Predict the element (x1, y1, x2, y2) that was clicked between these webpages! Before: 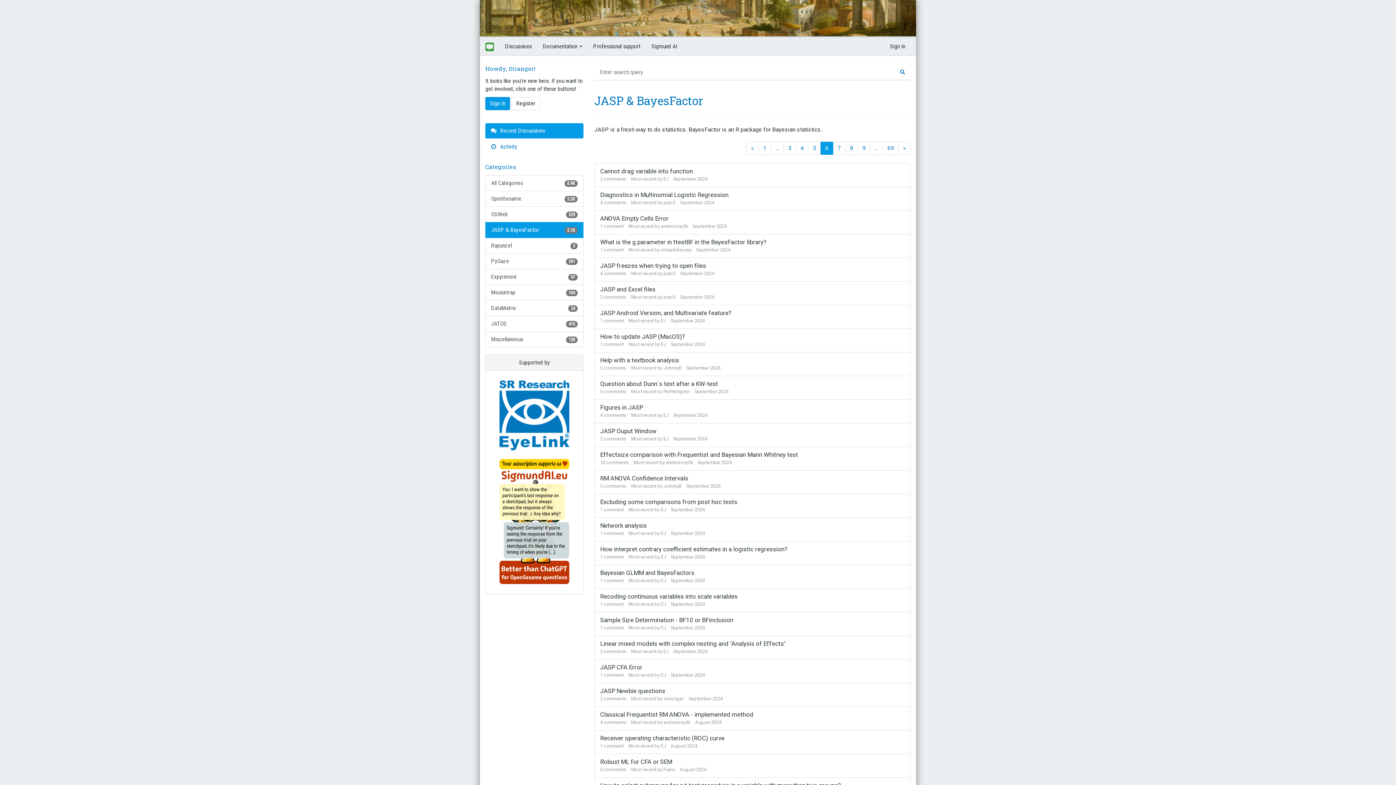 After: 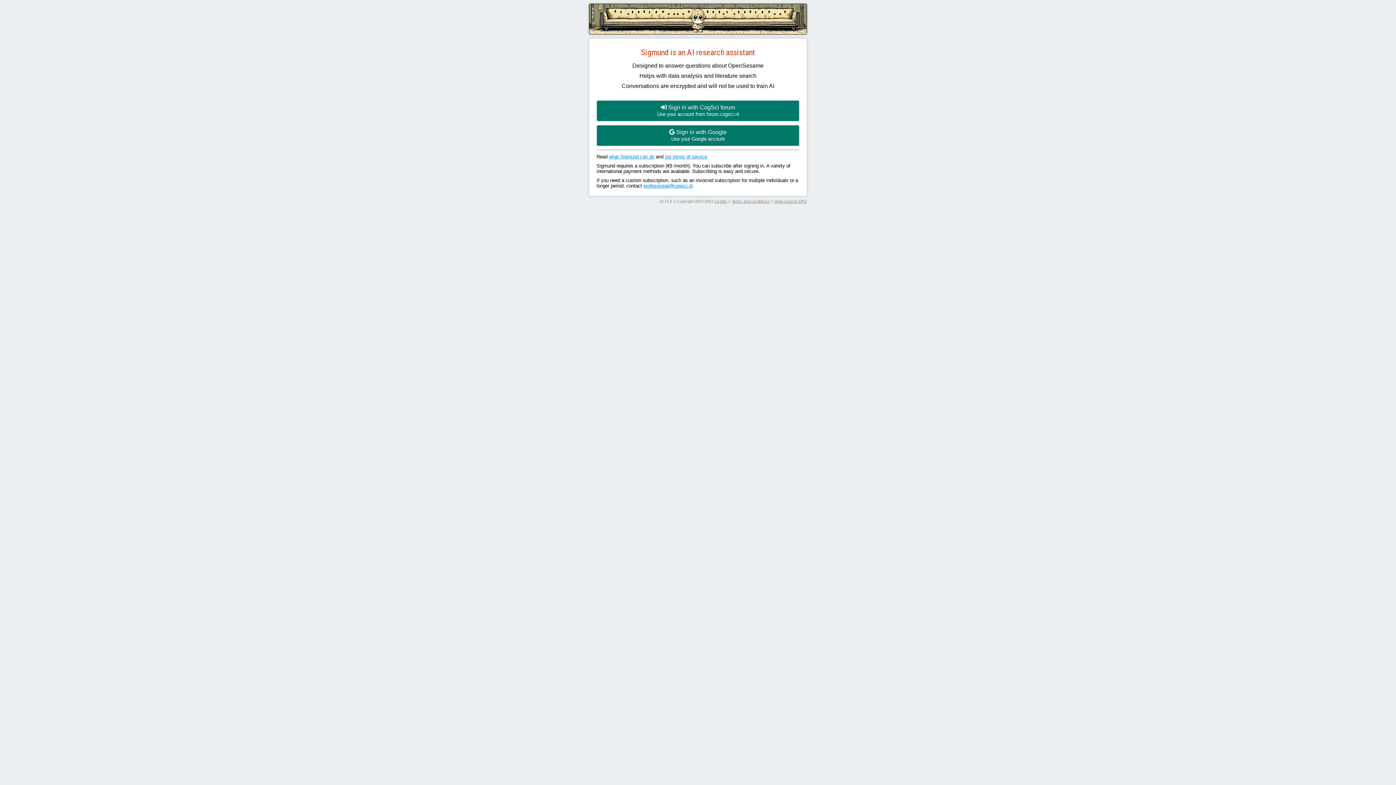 Action: label: Sigmund AI bbox: (646, 37, 682, 55)